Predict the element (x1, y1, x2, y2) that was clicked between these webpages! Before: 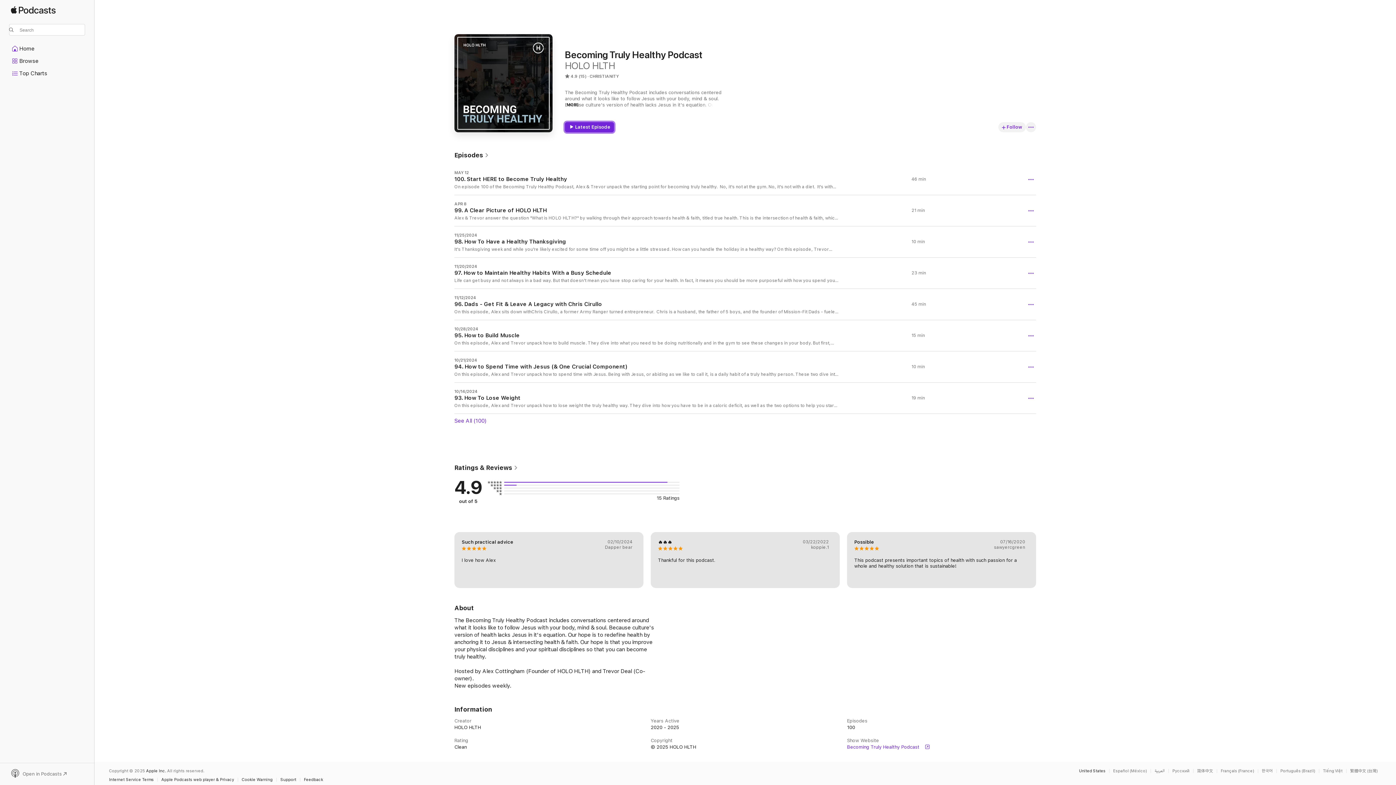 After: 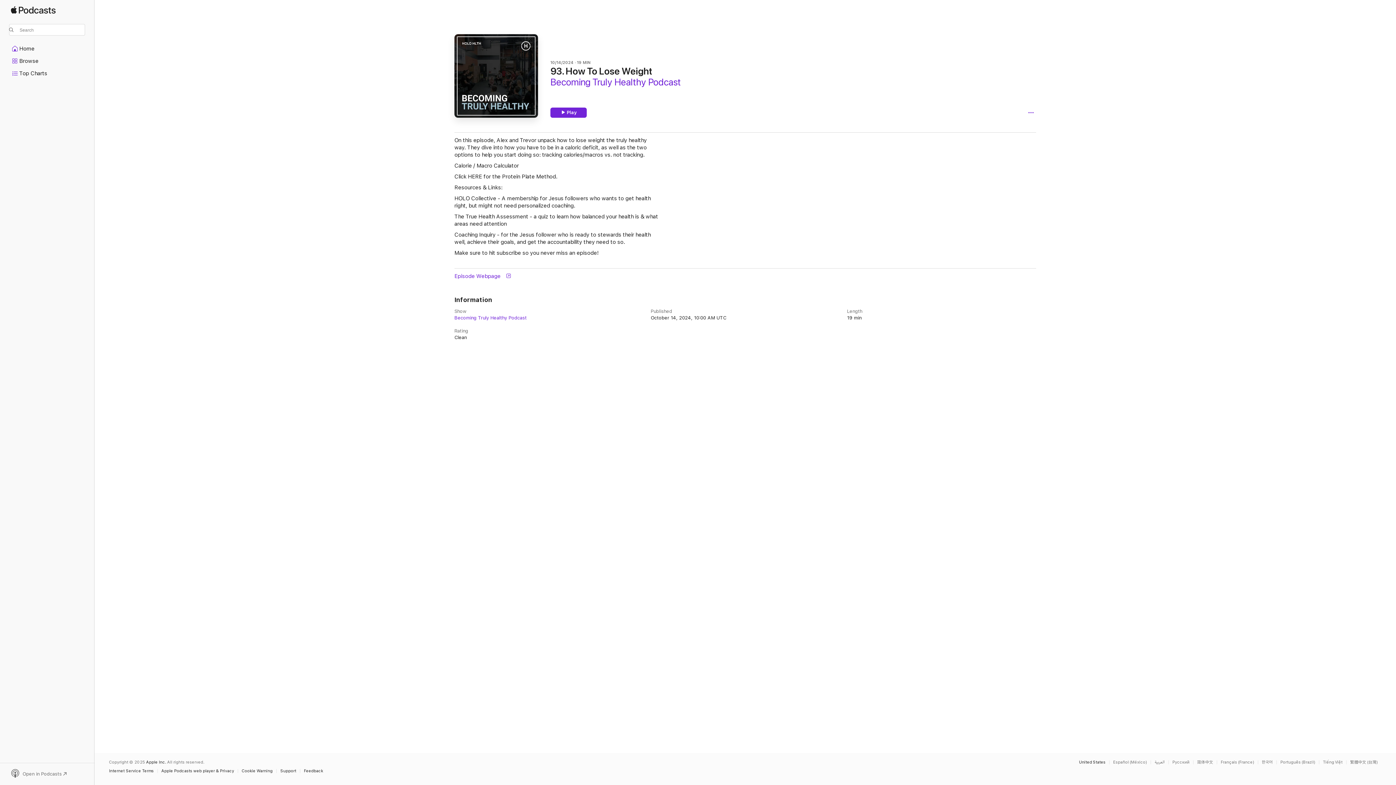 Action: bbox: (454, 382, 1036, 413) label: 10/14/2024

93. How To Lose Weight

On this episode, Alex and Trevor unpack how to lose weight the truly healthy way. They dive into how you have to be in a caloric deficit, as well as the two options to help you start doing so: tracking calories/macros vs. not tracking.  Calorie / Macro Calculator Click HERE for the Protein Plate Method. Resources & Links: HOLO Collective - A membership for Jesus followers who wants to get health right, but might not need personalized coaching.  The True Health Assessment - a quiz to learn how balanced your health is & what areas need attention Coaching Inquiry - for the Jesus follower who is ready to stewards their health well, achieve their goals, and get the accountability they need to so. Make sure to hit subscribe so you never miss an episode!

19 min